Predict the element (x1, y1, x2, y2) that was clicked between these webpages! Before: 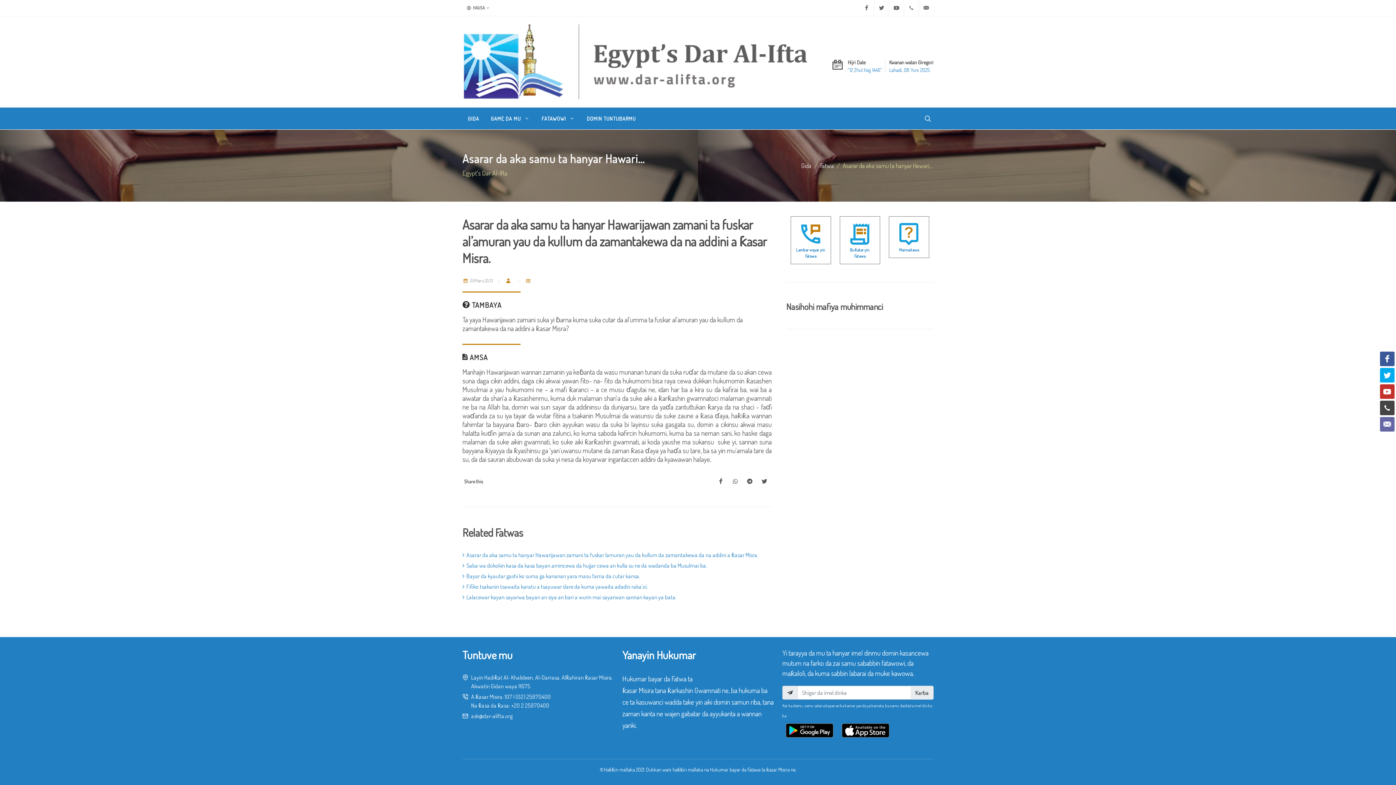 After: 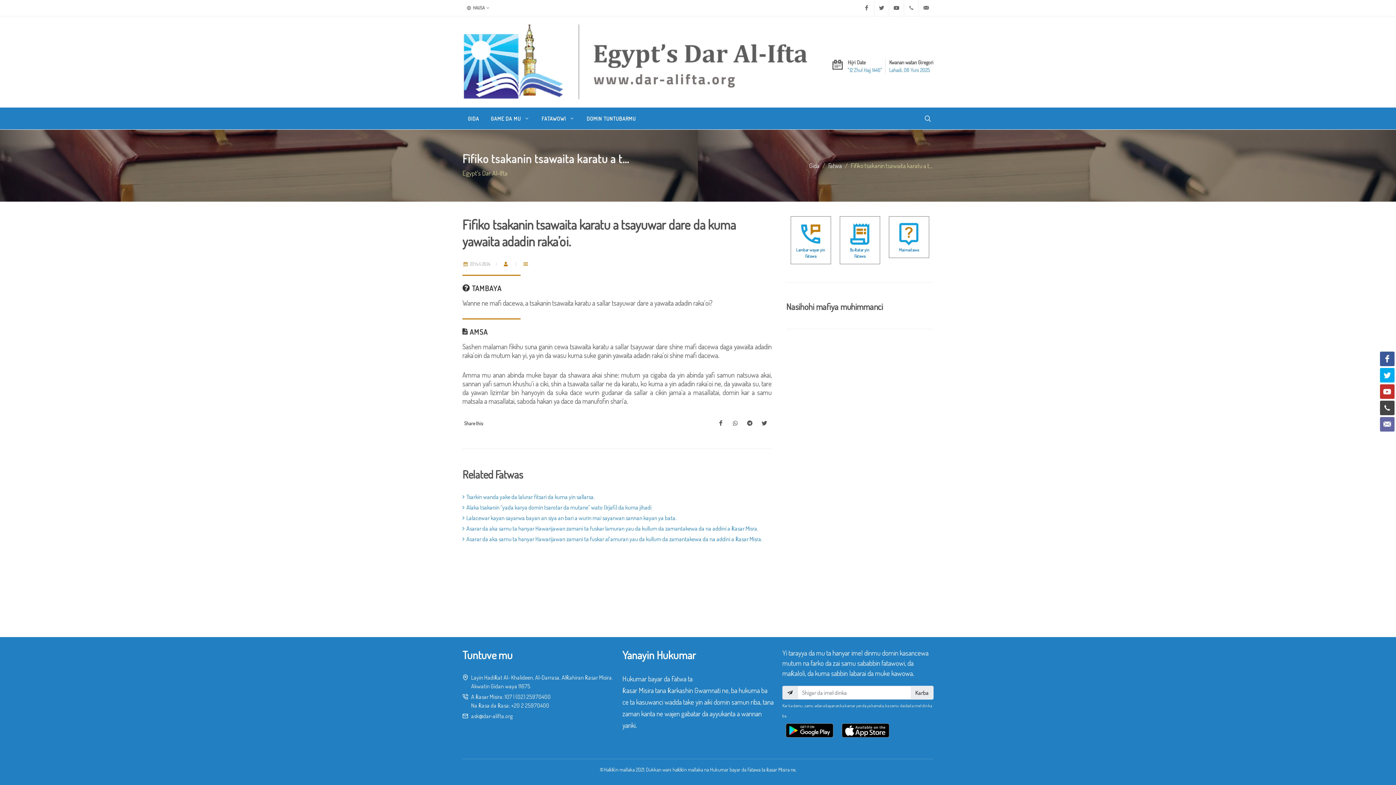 Action: label: Fifiko tsakanin tsawaita karatu a tsayuwar dare da kuma yawaita adadin raka’oi. bbox: (462, 583, 648, 590)